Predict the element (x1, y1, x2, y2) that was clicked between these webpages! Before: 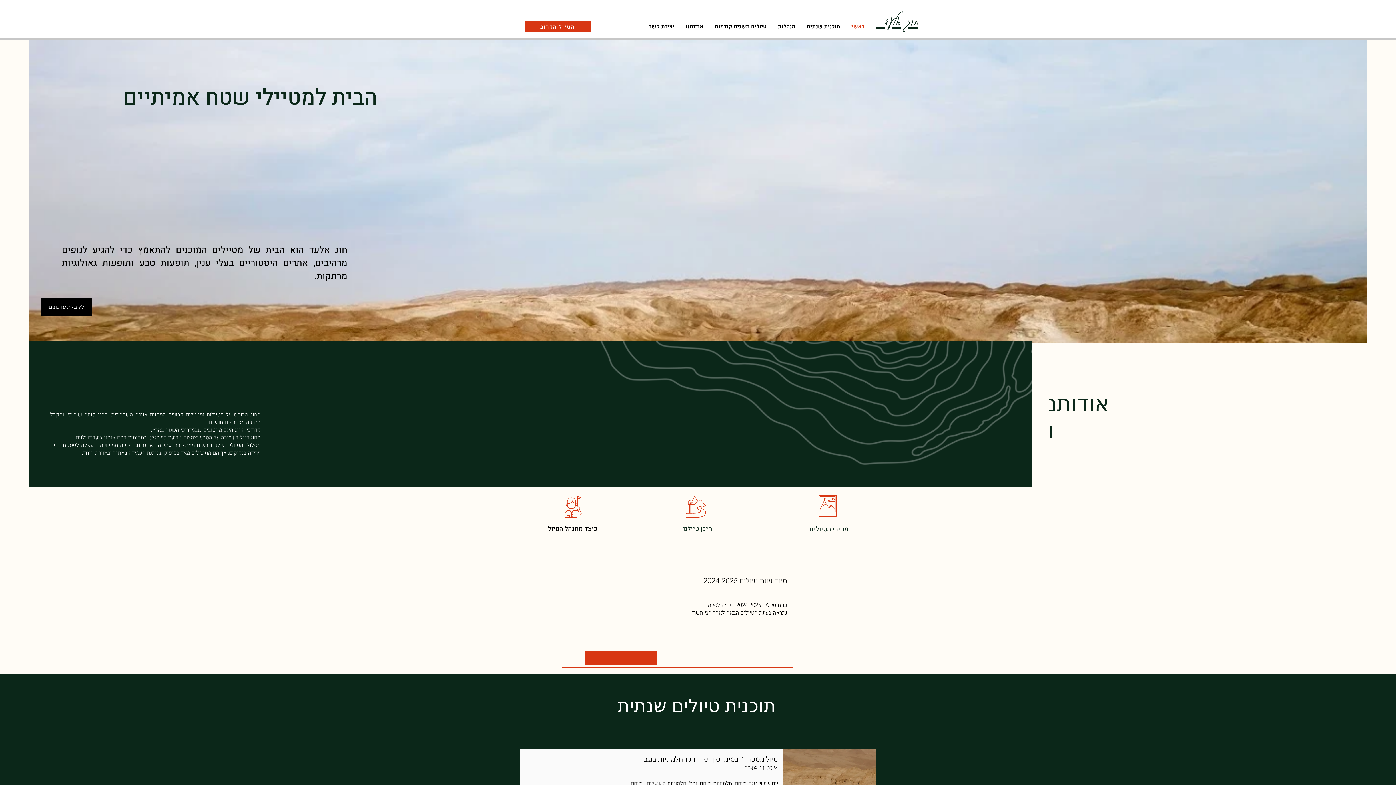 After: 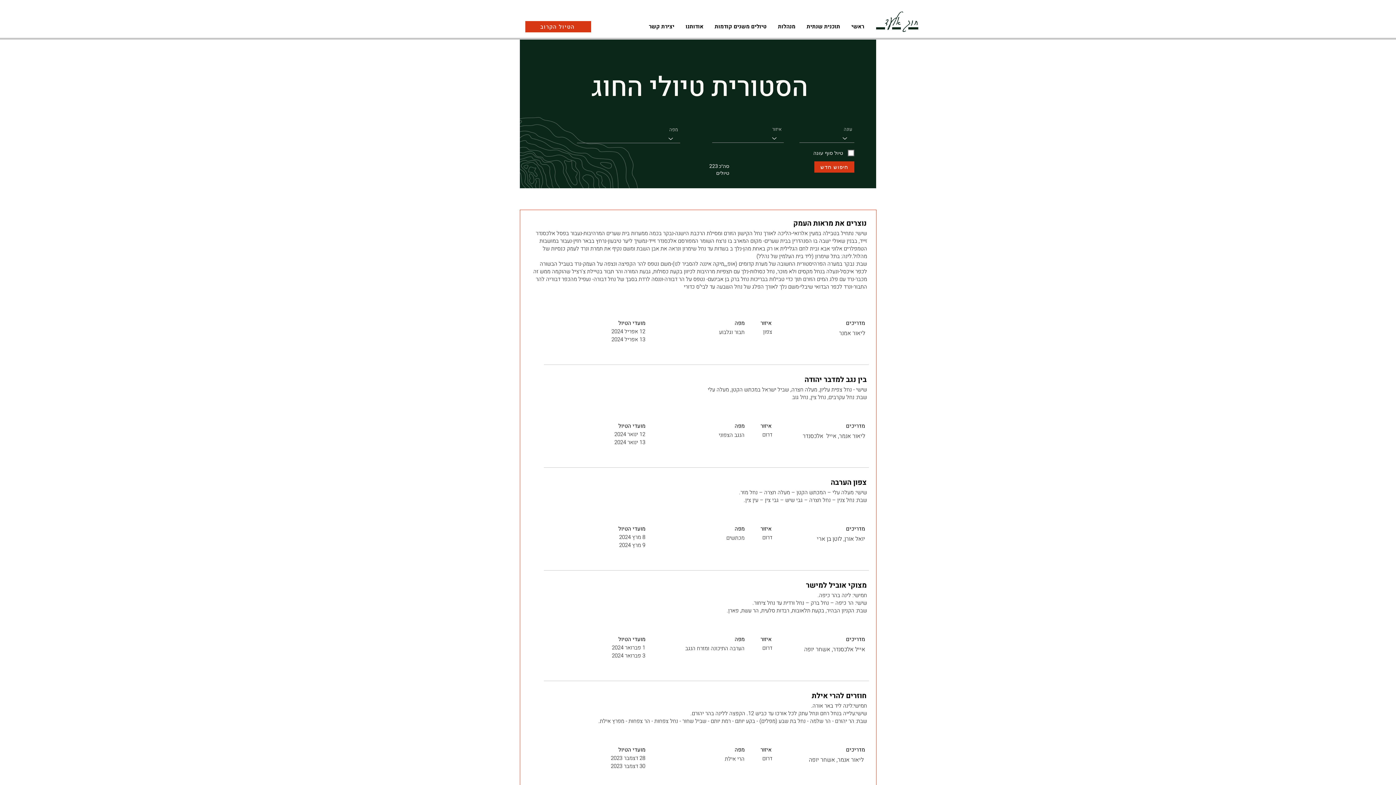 Action: bbox: (685, 496, 706, 518)